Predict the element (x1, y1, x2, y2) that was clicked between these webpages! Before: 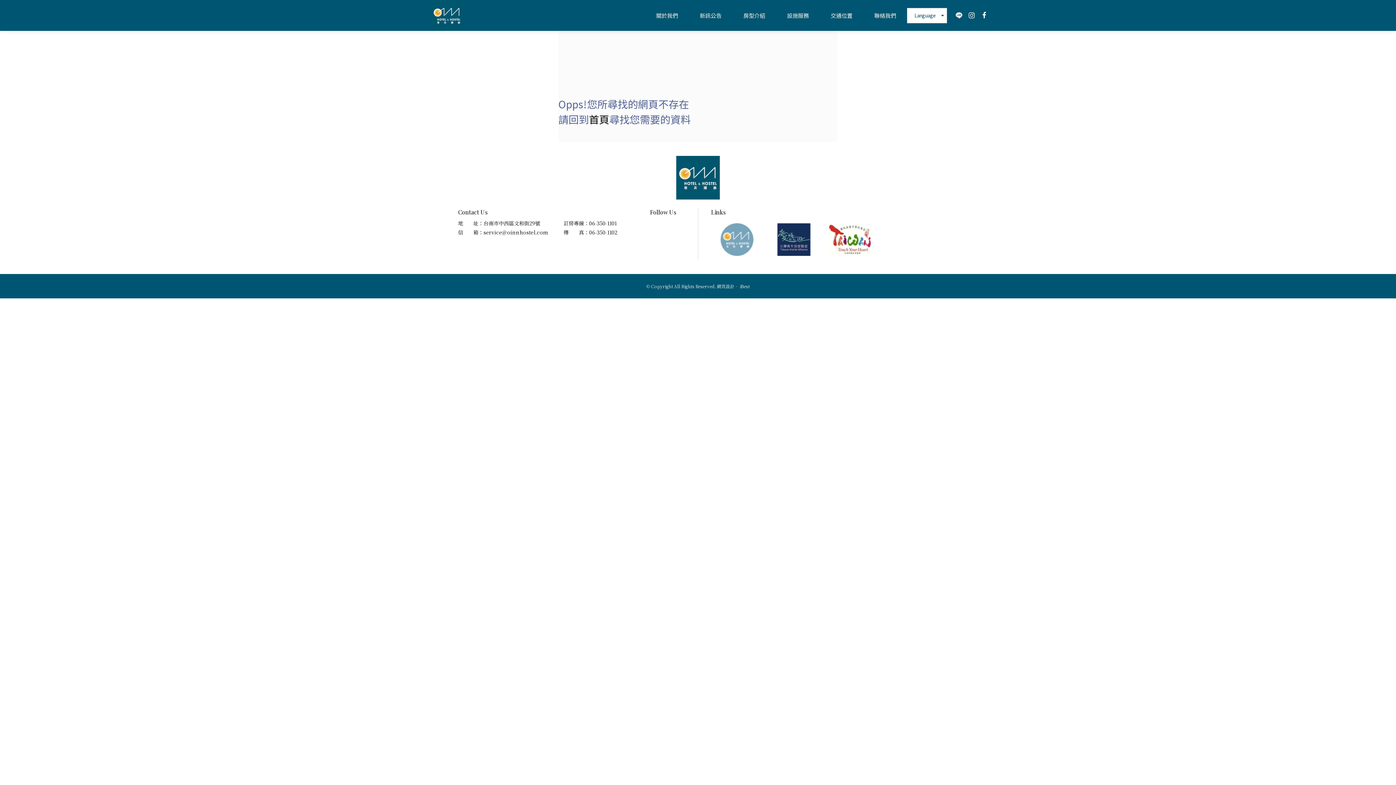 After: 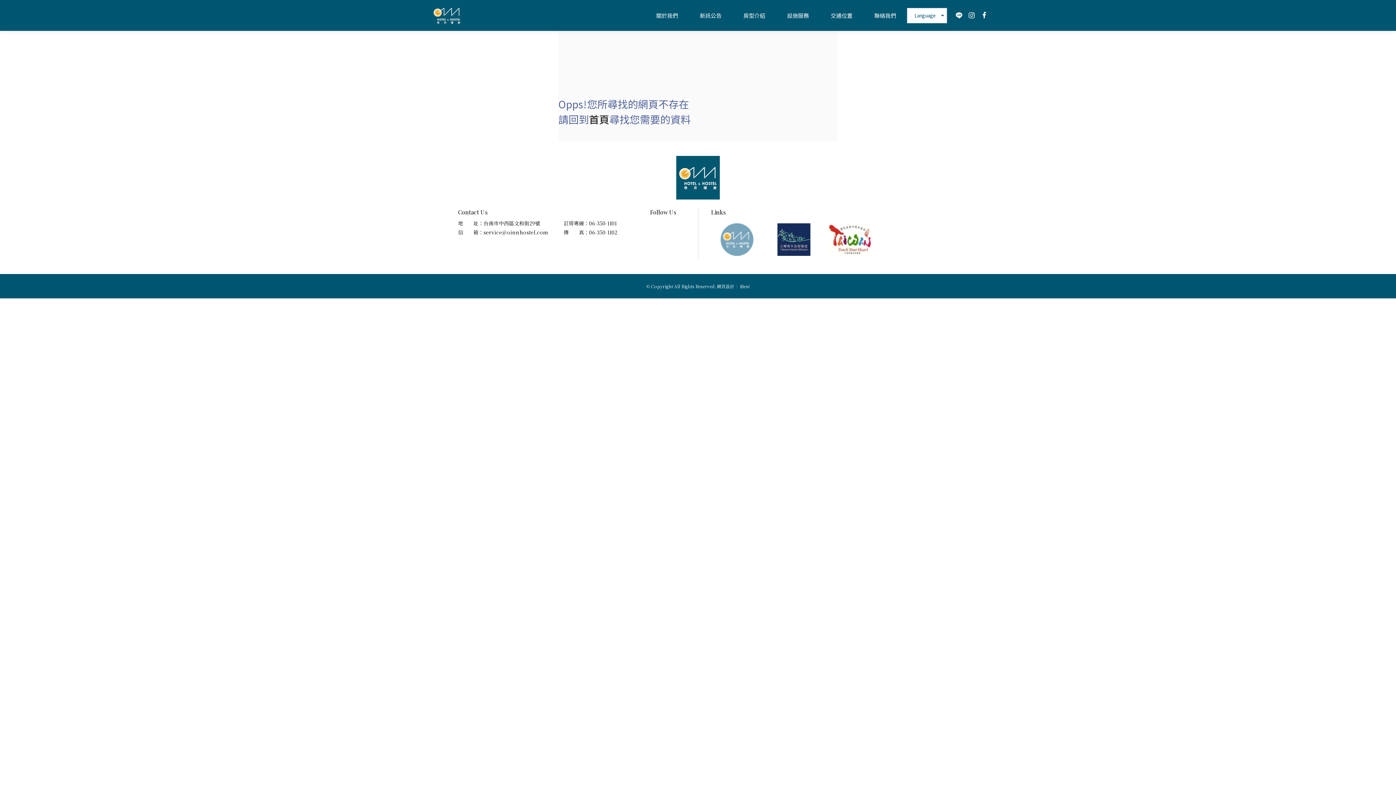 Action: bbox: (828, 223, 877, 256)